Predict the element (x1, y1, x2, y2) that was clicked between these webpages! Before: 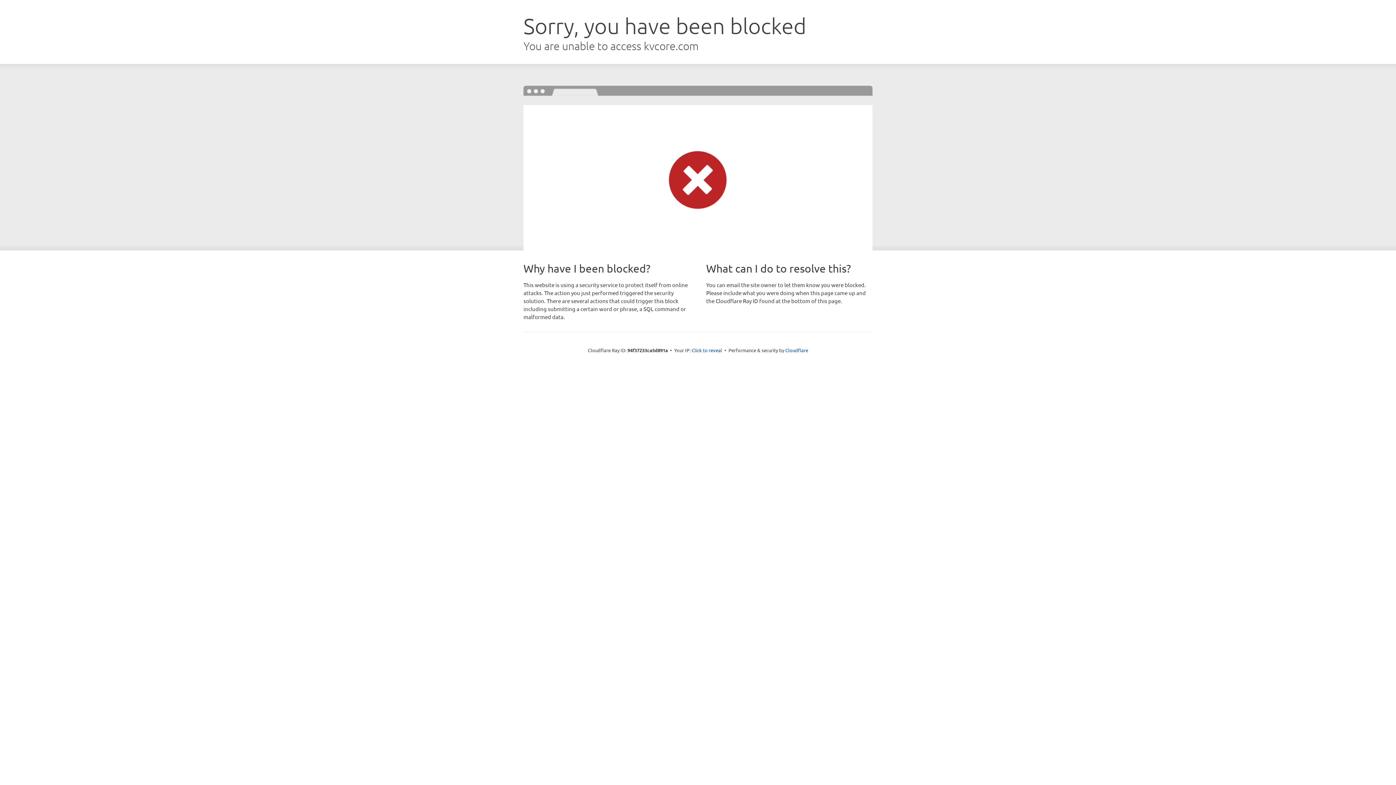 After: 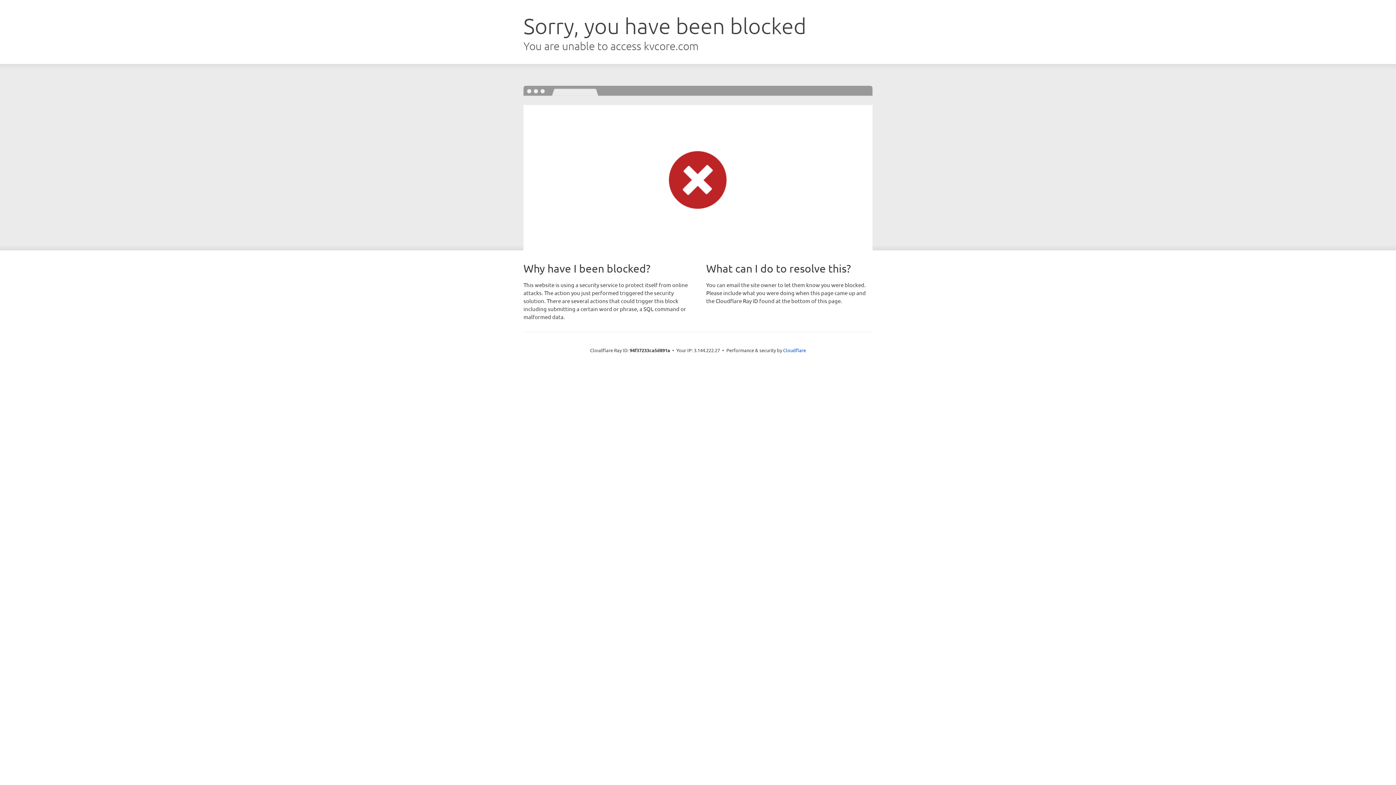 Action: label: Click to reveal bbox: (691, 346, 722, 353)